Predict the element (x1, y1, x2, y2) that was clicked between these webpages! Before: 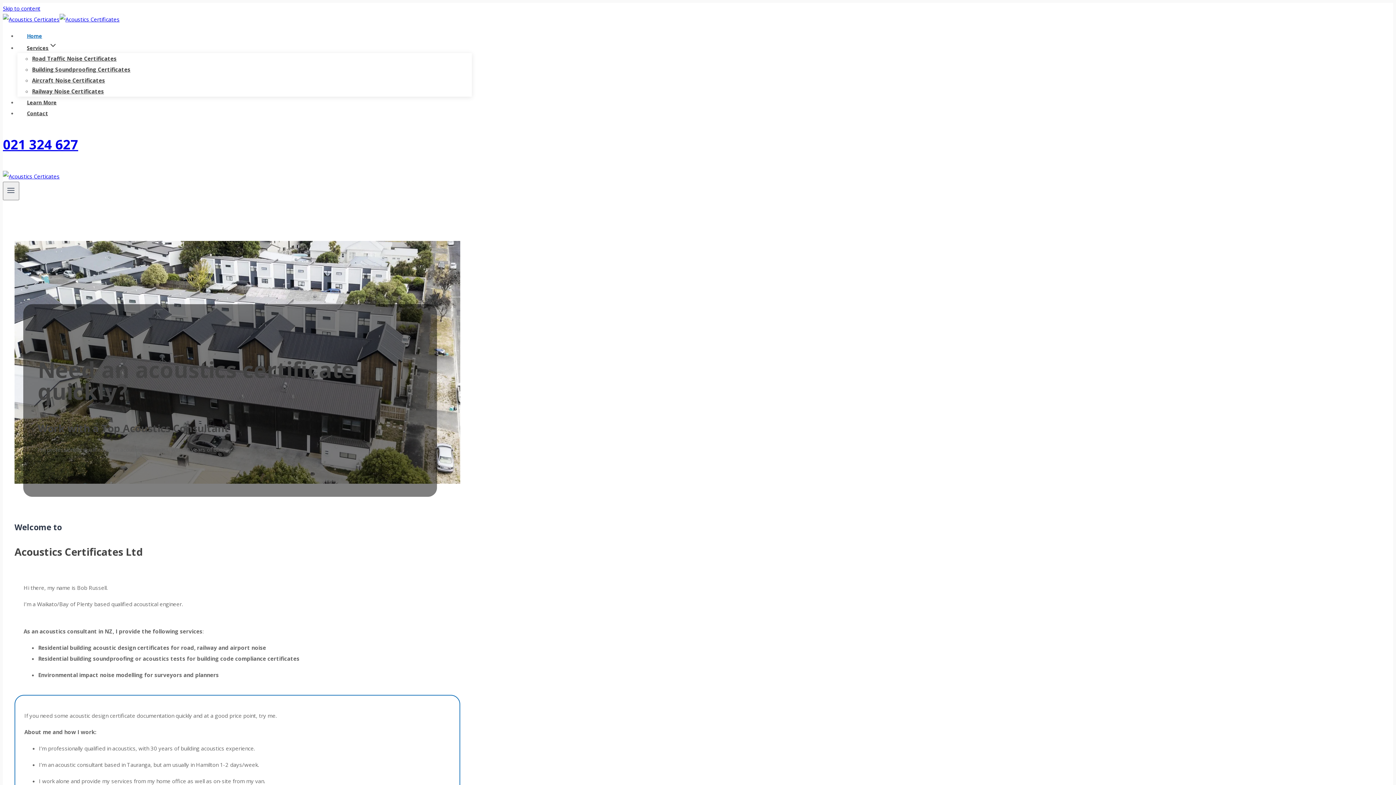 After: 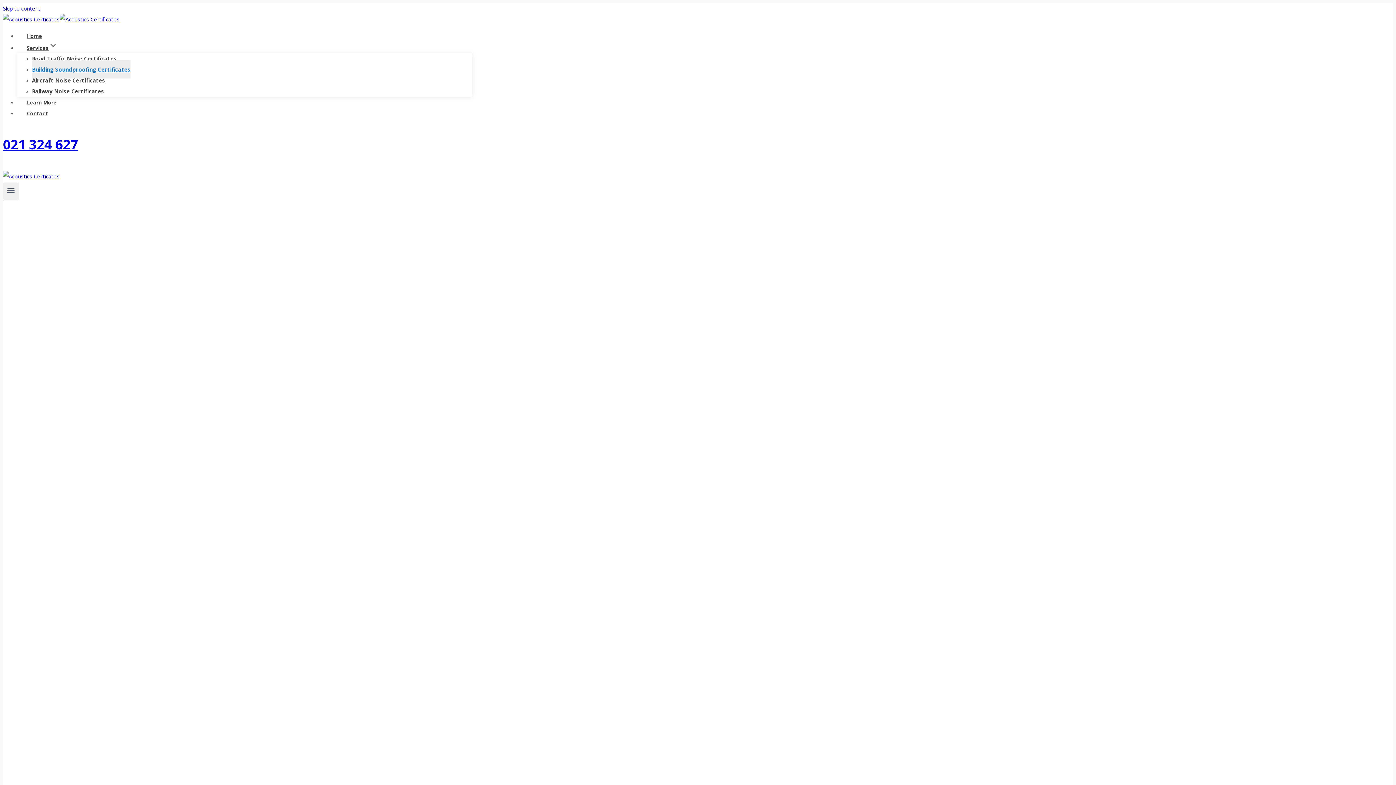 Action: label: Building Soundproofing Certificates bbox: (32, 60, 130, 78)